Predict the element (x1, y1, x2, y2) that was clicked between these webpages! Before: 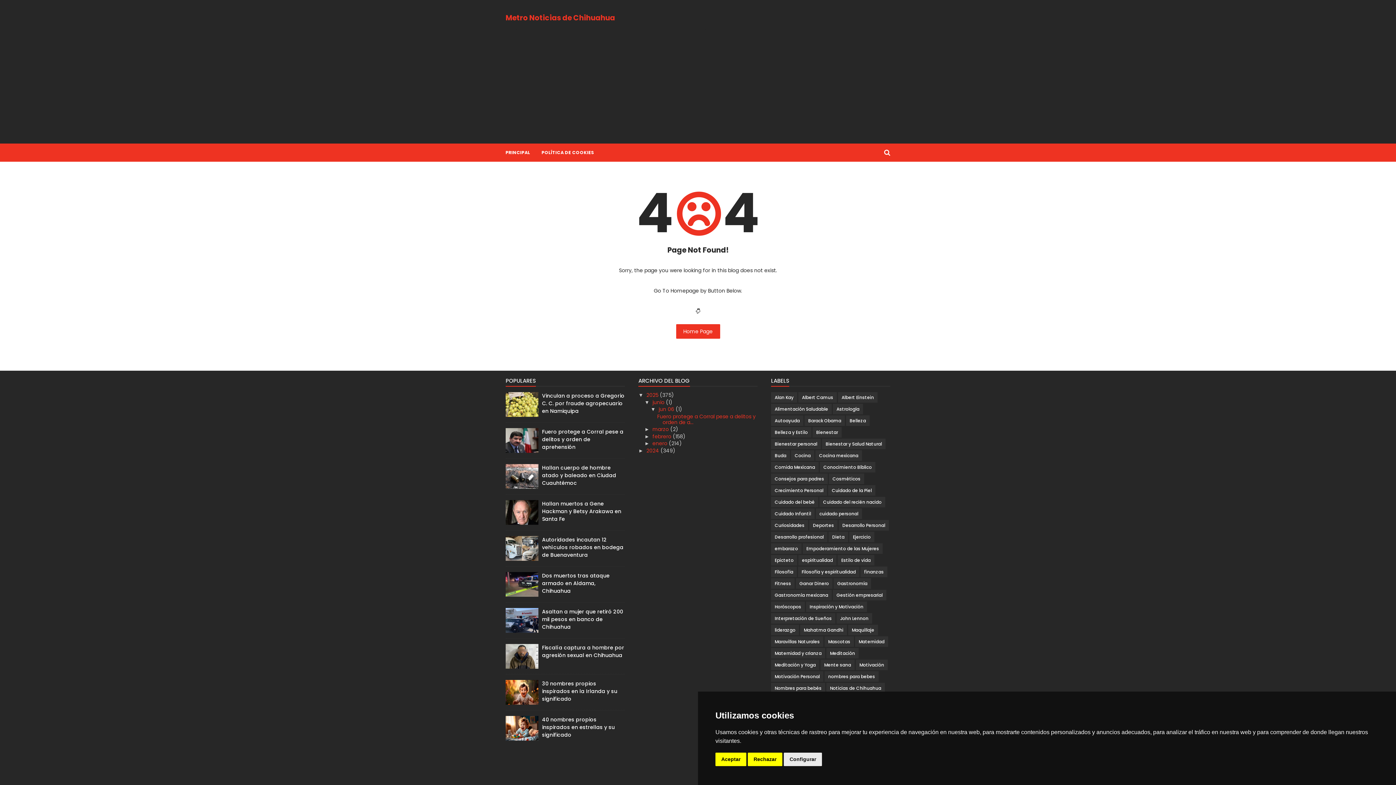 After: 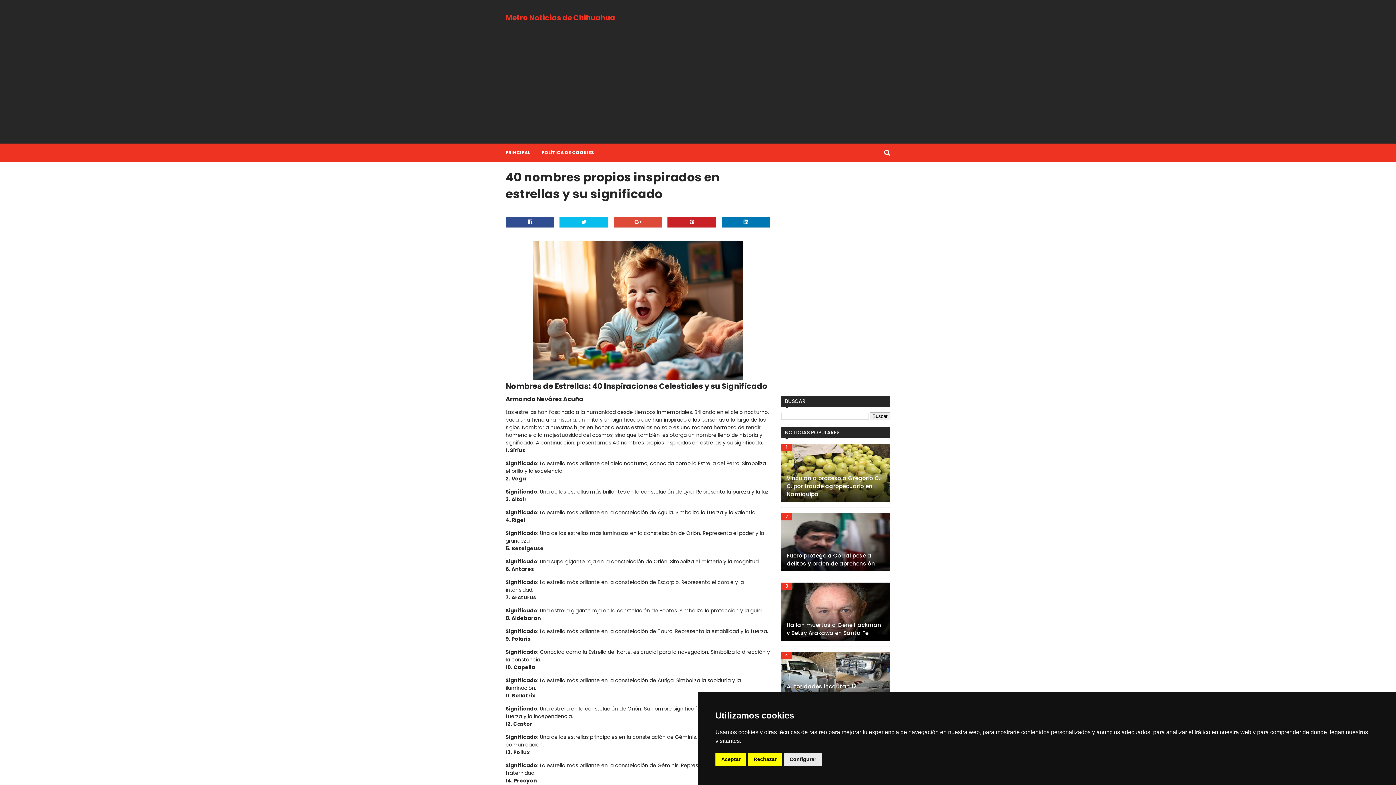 Action: bbox: (542, 716, 614, 738) label: 40 nombres propios inspirados en estrellas y su significado